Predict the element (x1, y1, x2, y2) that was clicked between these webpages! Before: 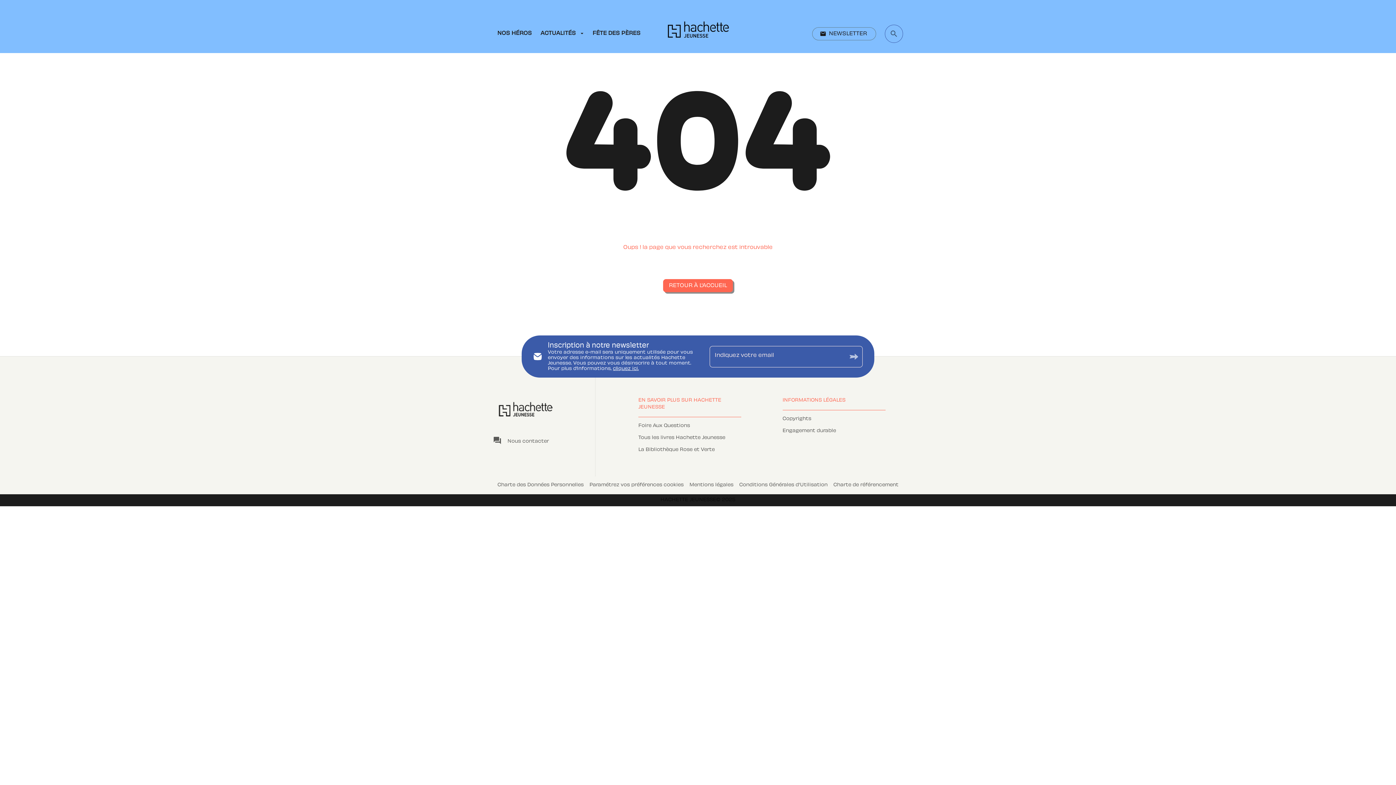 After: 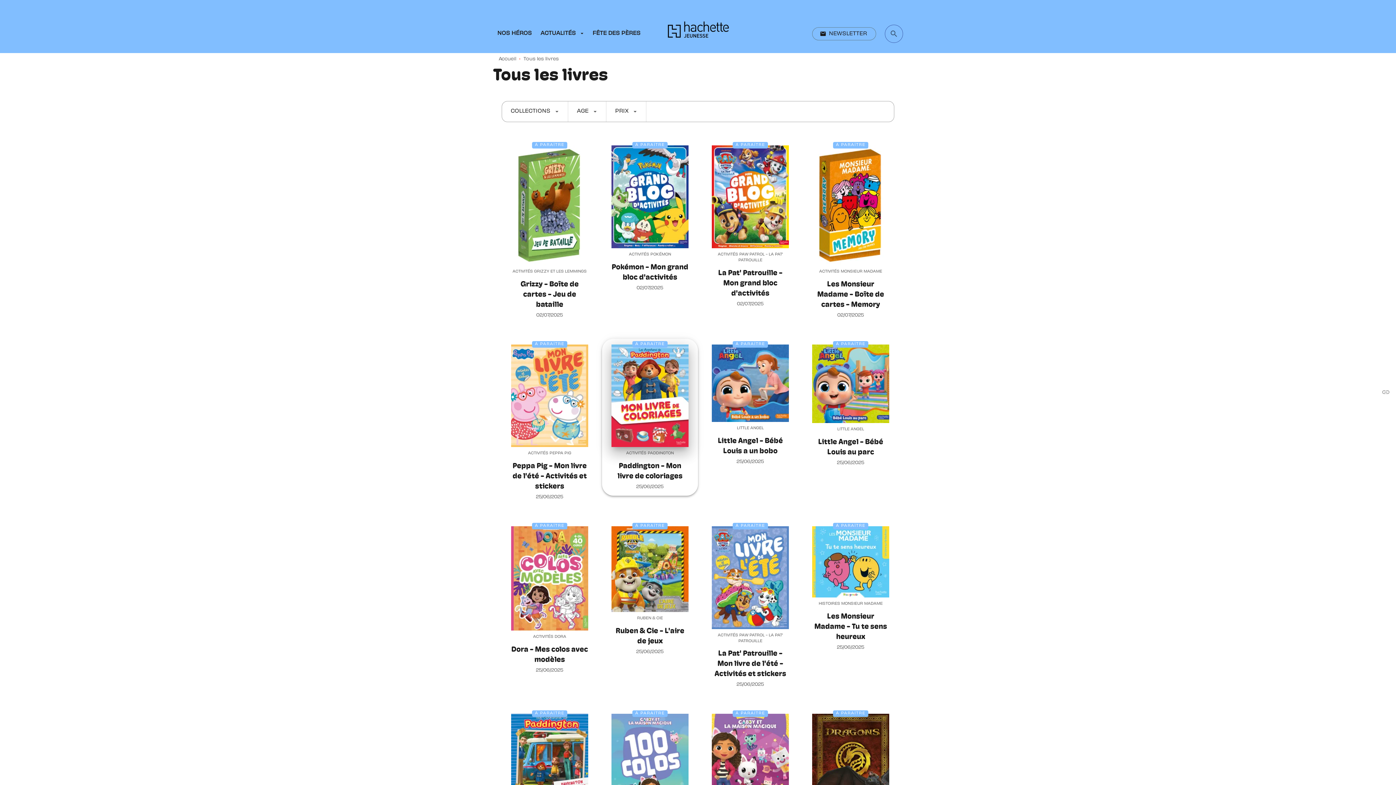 Action: bbox: (638, 435, 725, 441) label: Tous les livres Hachette Jeunesse